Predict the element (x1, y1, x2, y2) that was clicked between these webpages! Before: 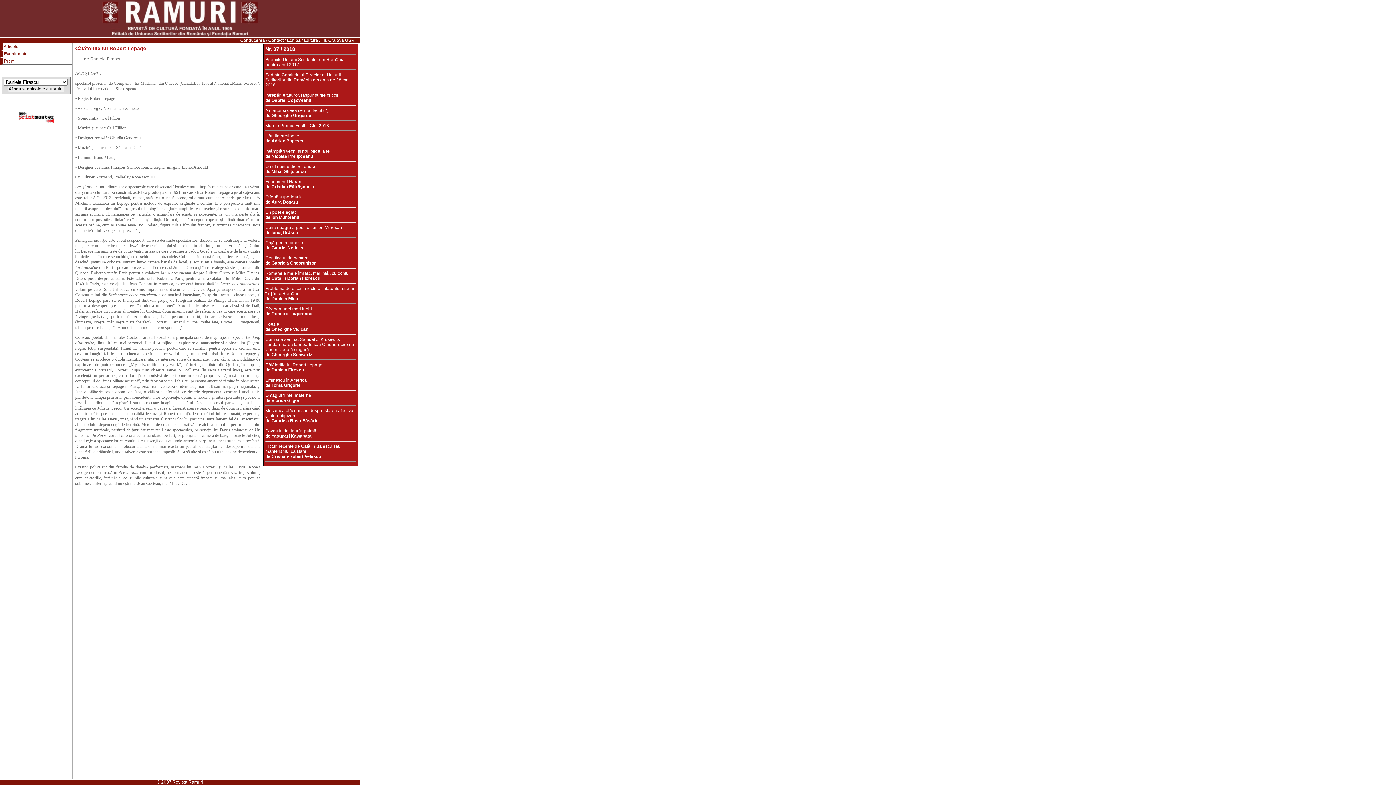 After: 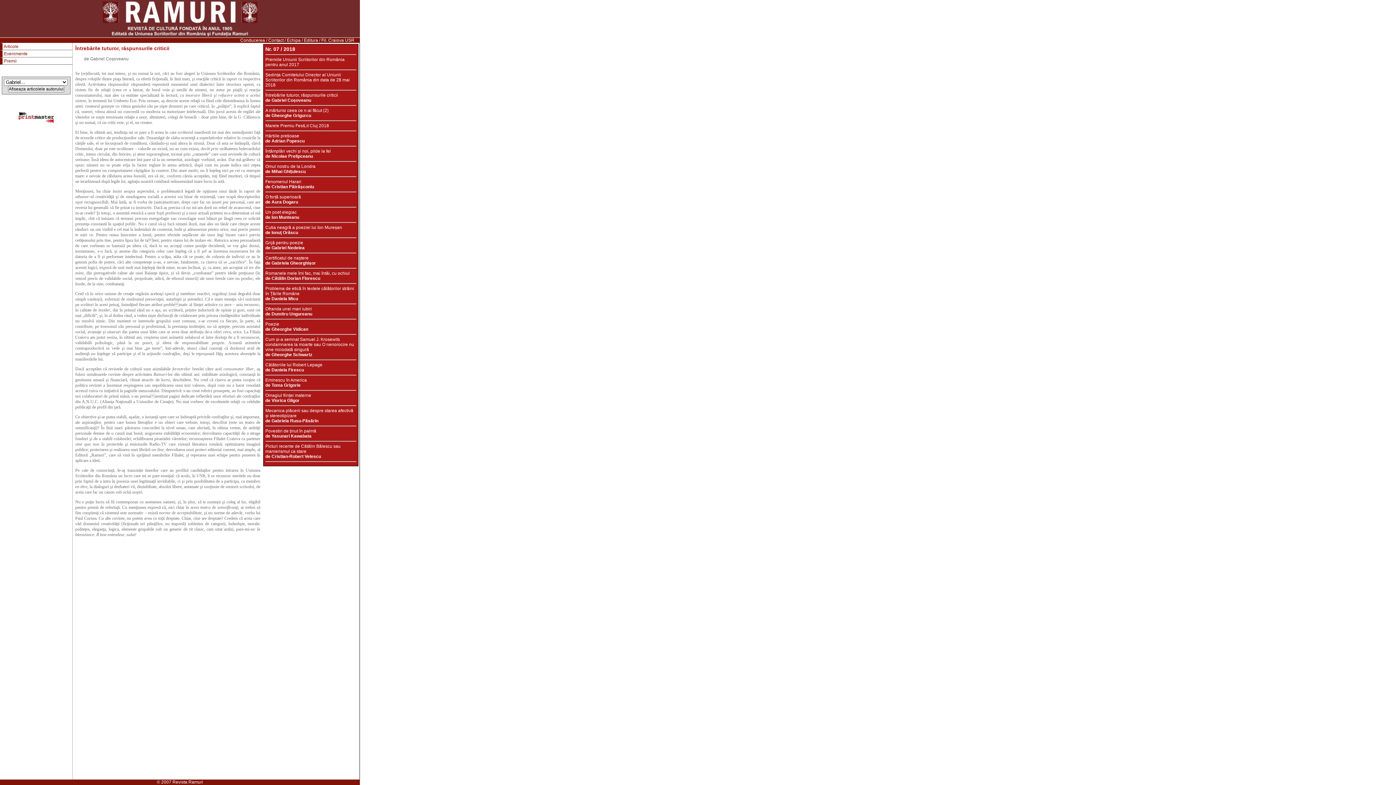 Action: label: Întrebările tuturor, răspunsurile criticii
de Gabriel Coșoveanu bbox: (265, 92, 338, 102)